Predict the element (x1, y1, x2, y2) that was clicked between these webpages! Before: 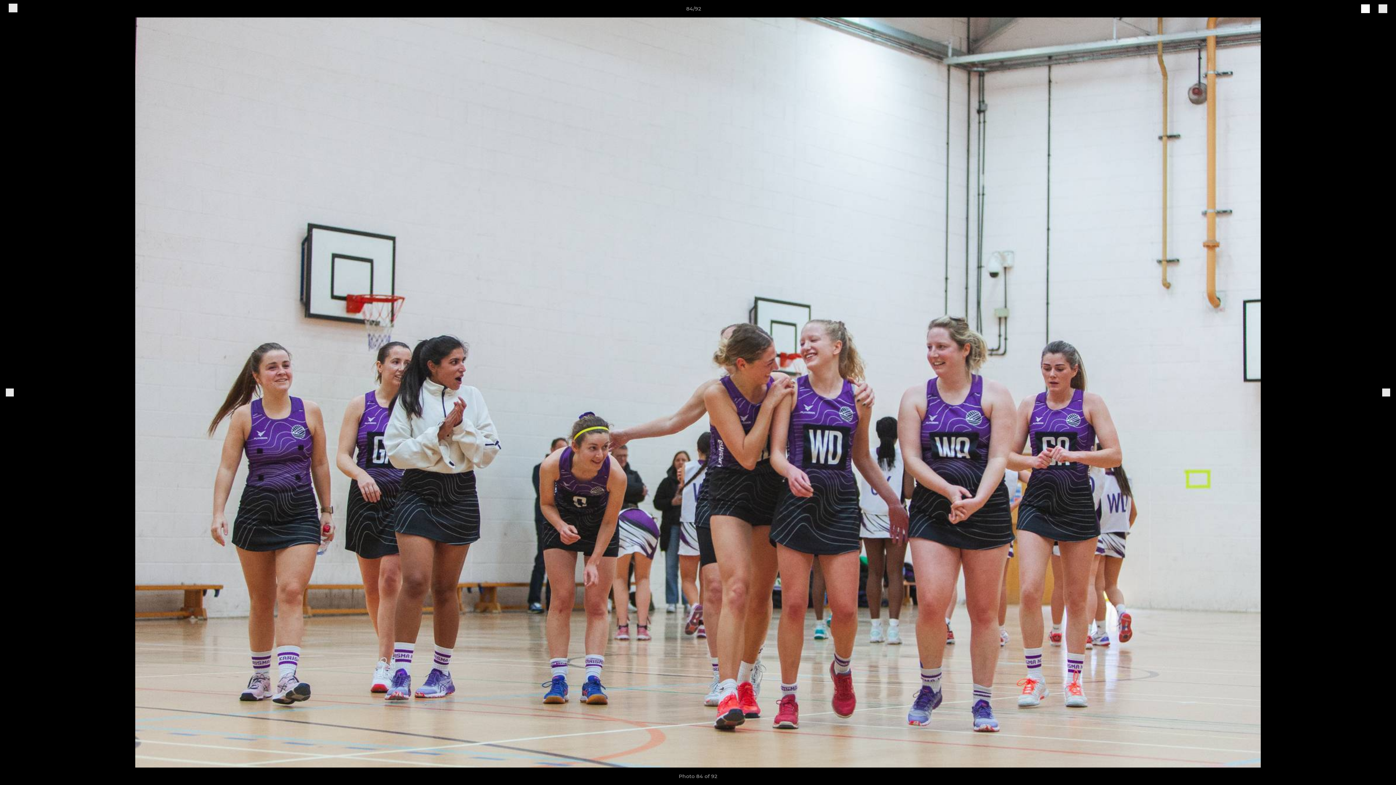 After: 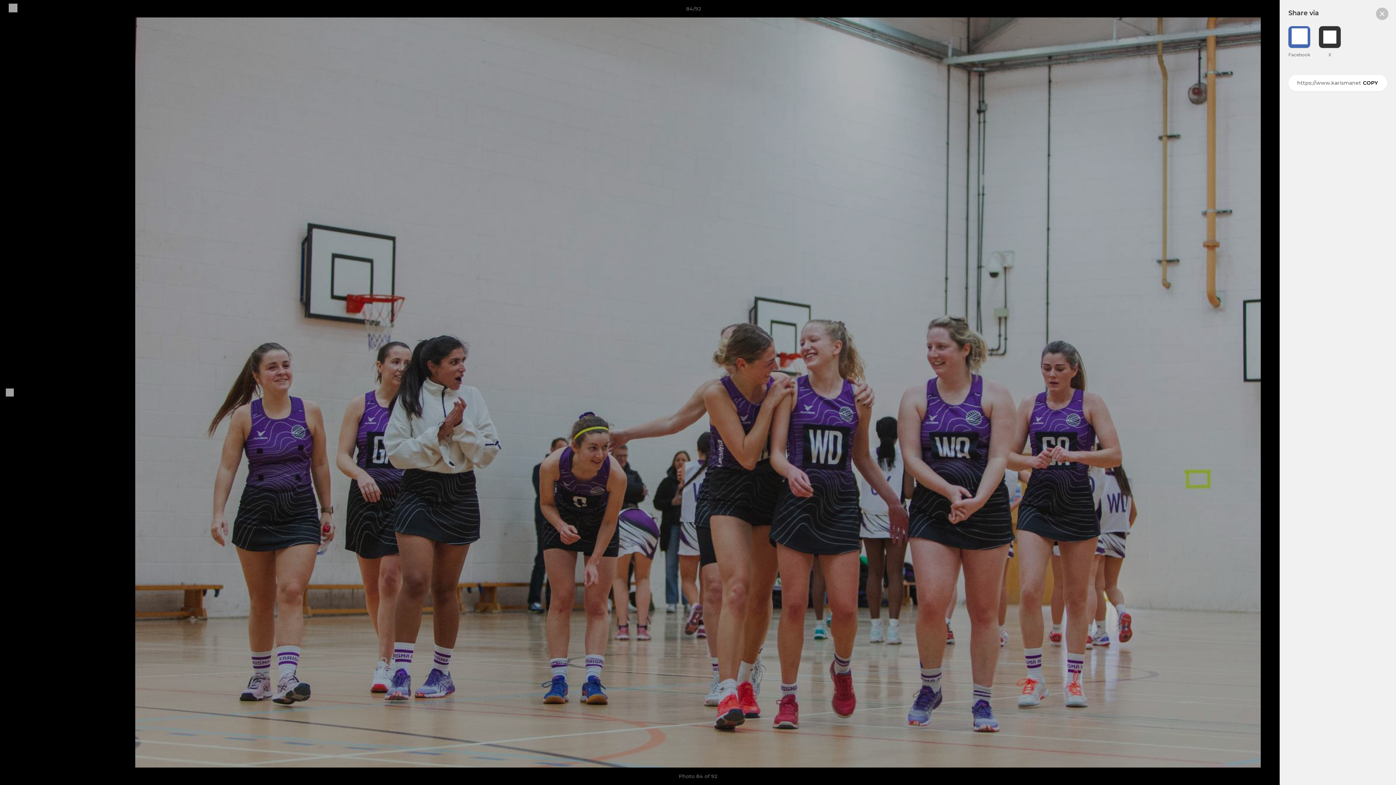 Action: bbox: (1361, 3, 1370, 13)